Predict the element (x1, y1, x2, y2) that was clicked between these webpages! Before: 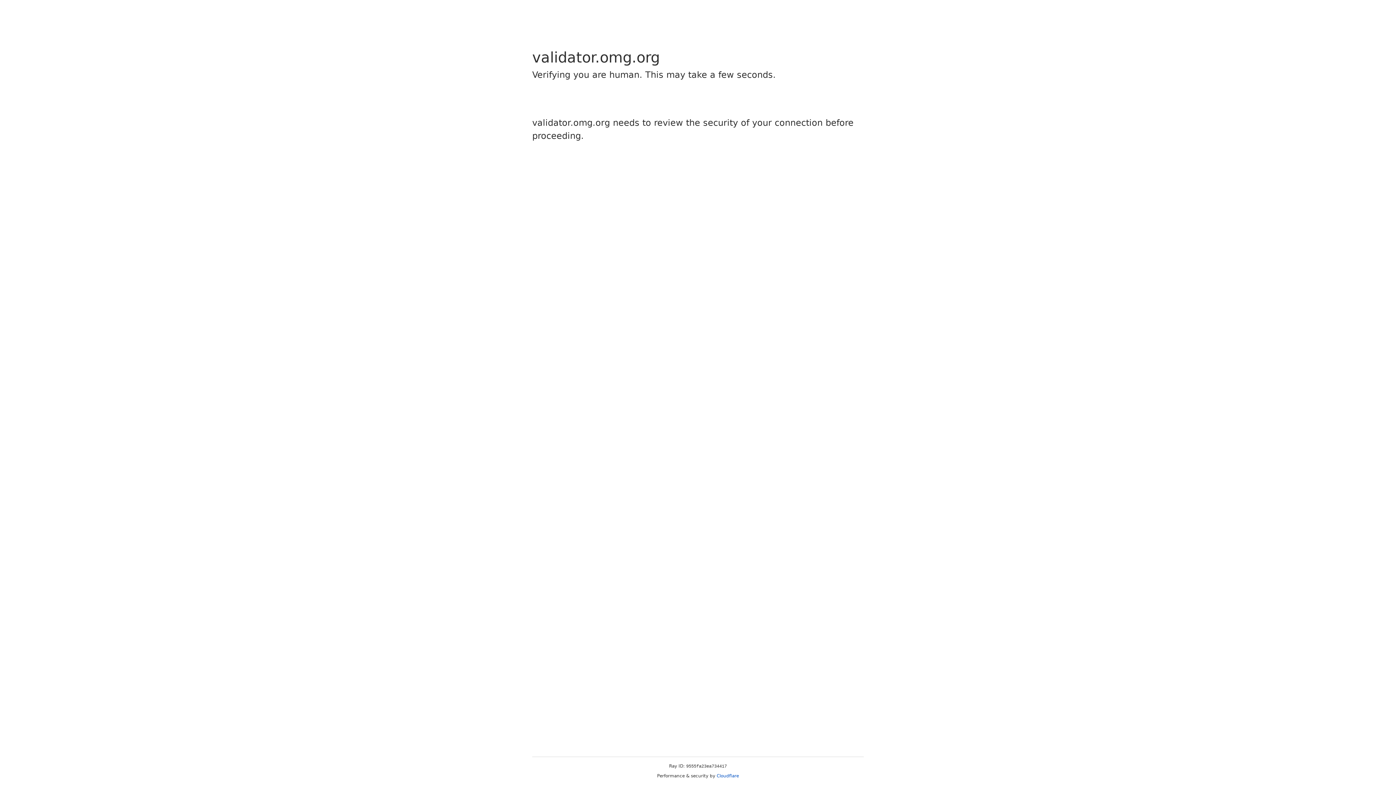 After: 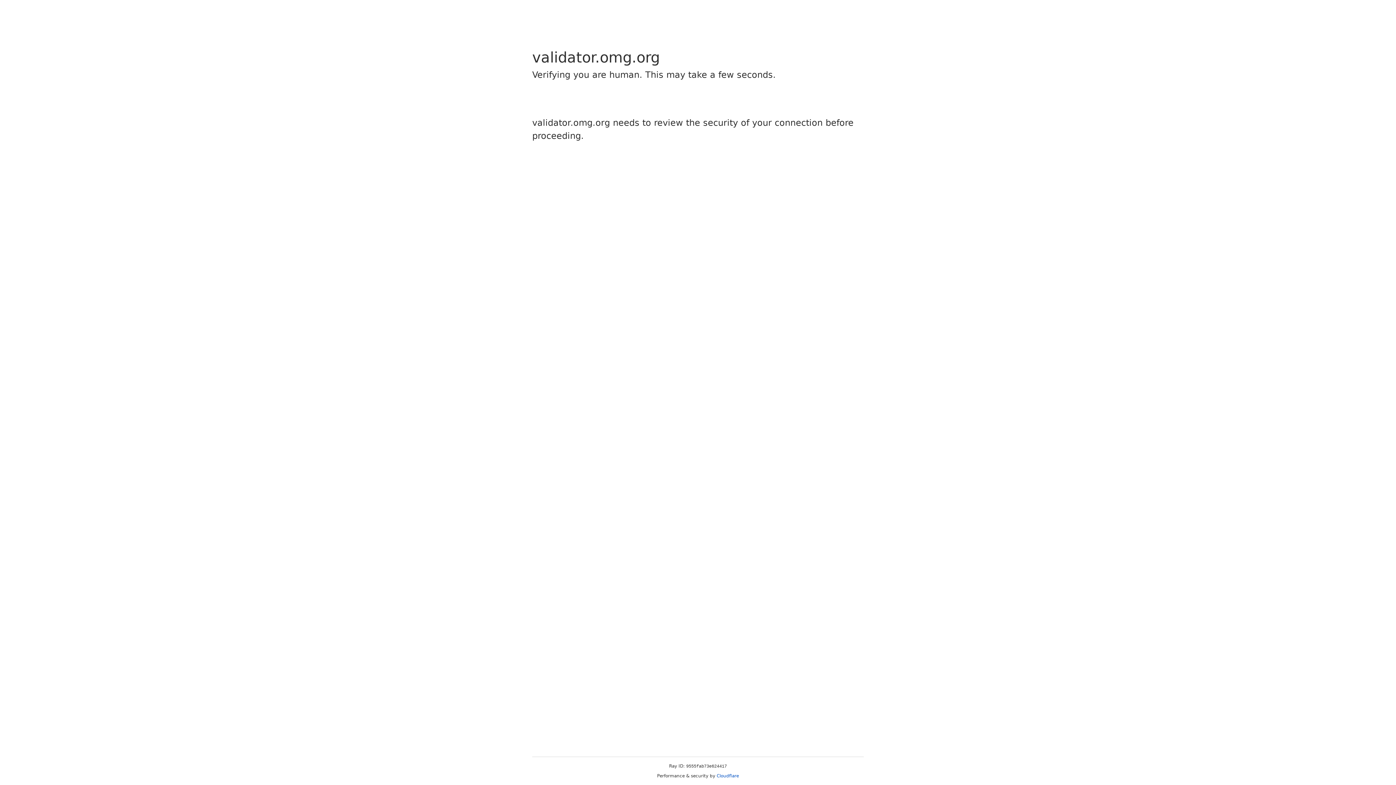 Action: label: Cloudflare bbox: (716, 773, 739, 778)